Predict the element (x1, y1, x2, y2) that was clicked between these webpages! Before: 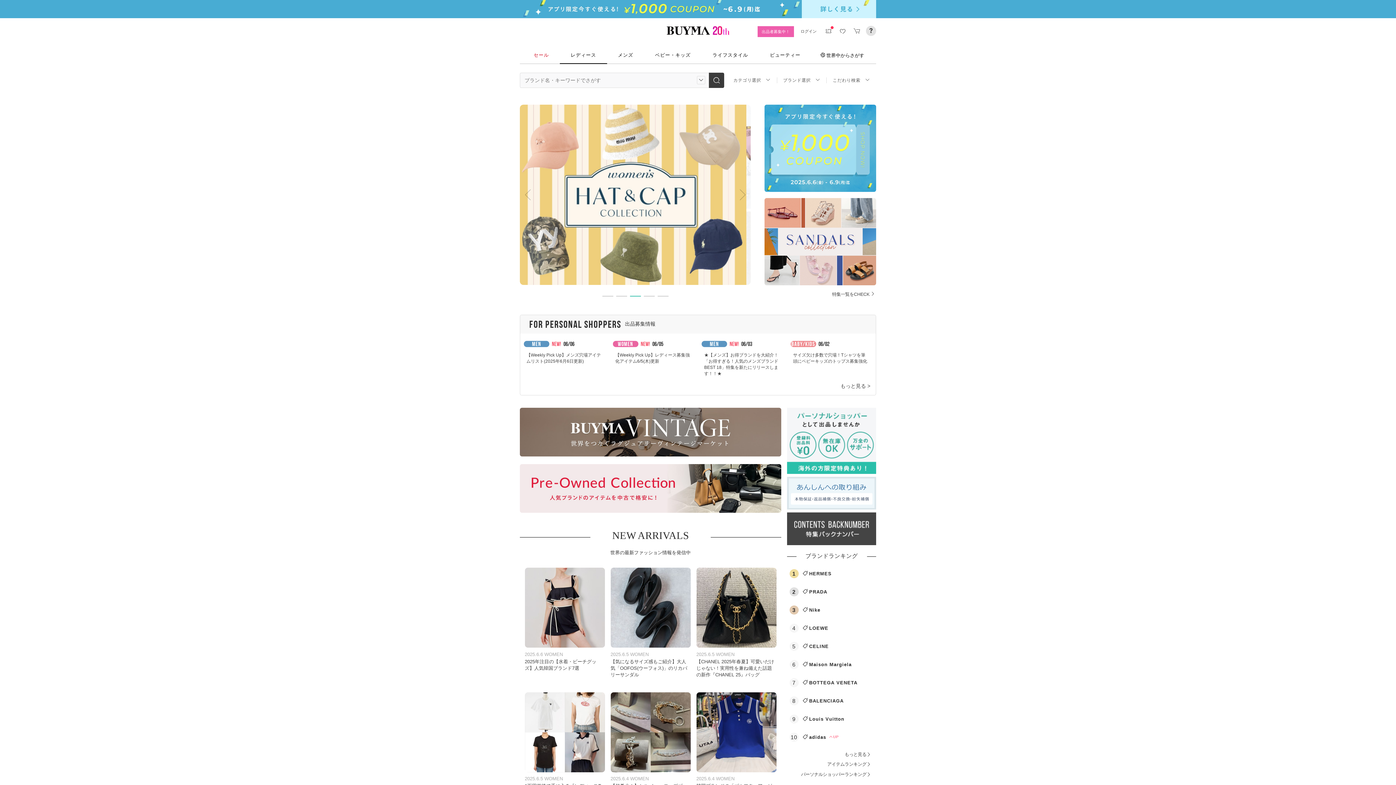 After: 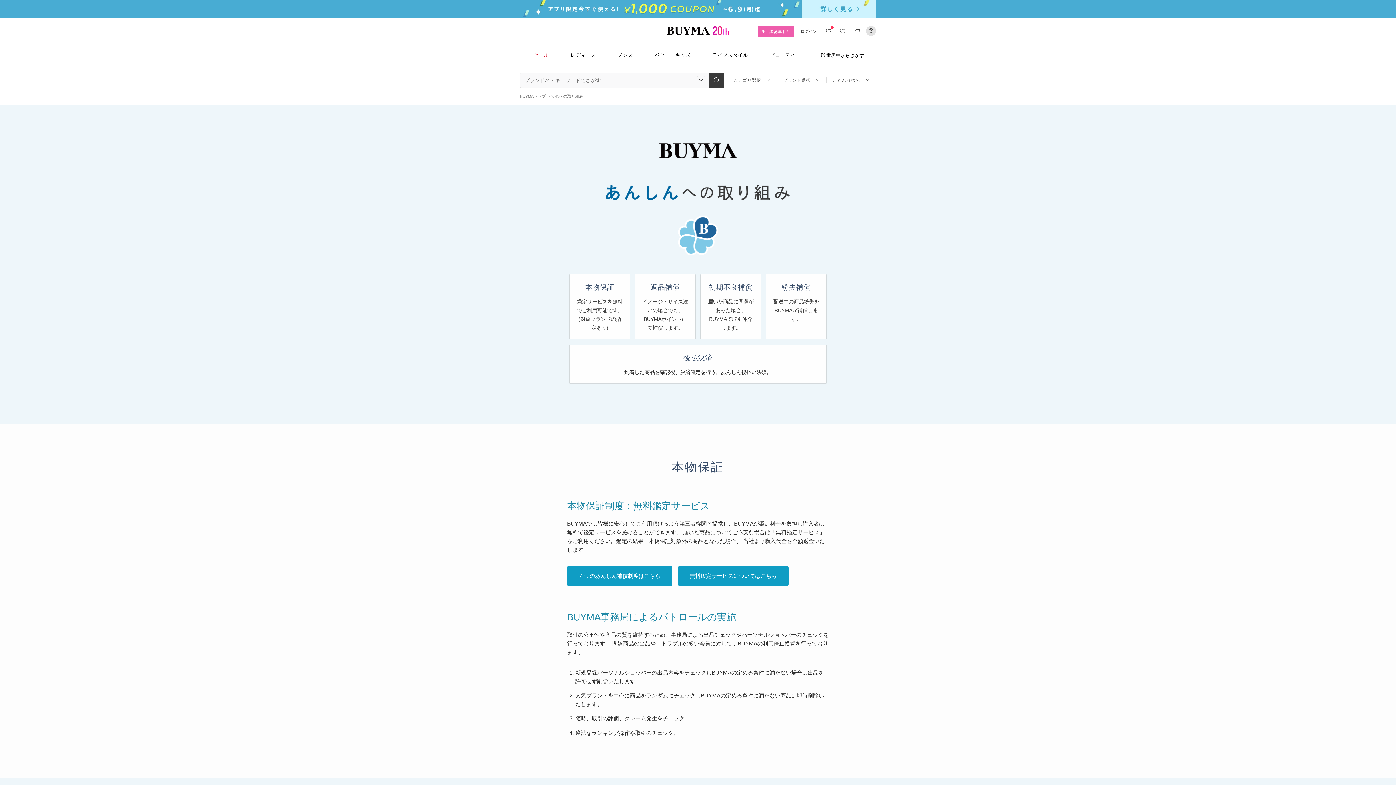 Action: bbox: (787, 476, 876, 509)